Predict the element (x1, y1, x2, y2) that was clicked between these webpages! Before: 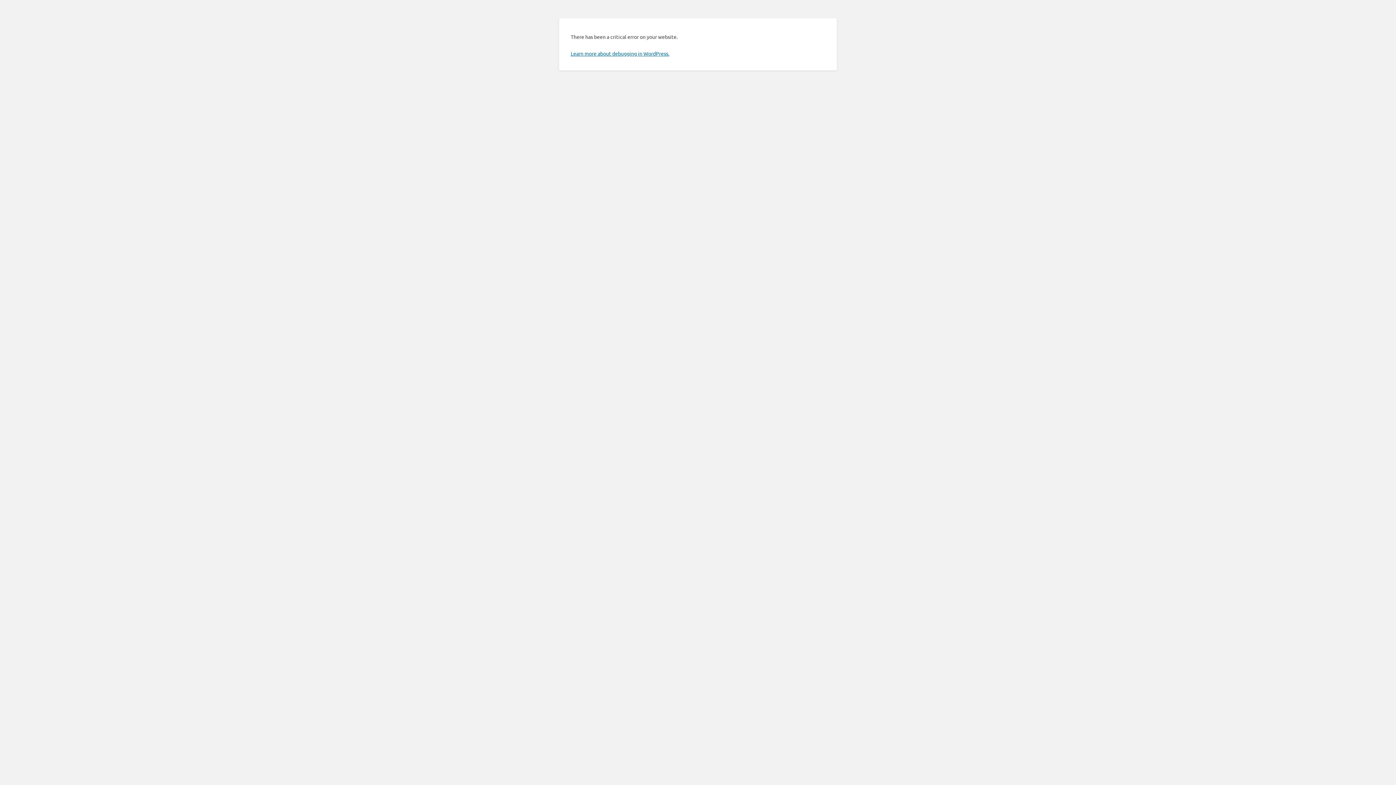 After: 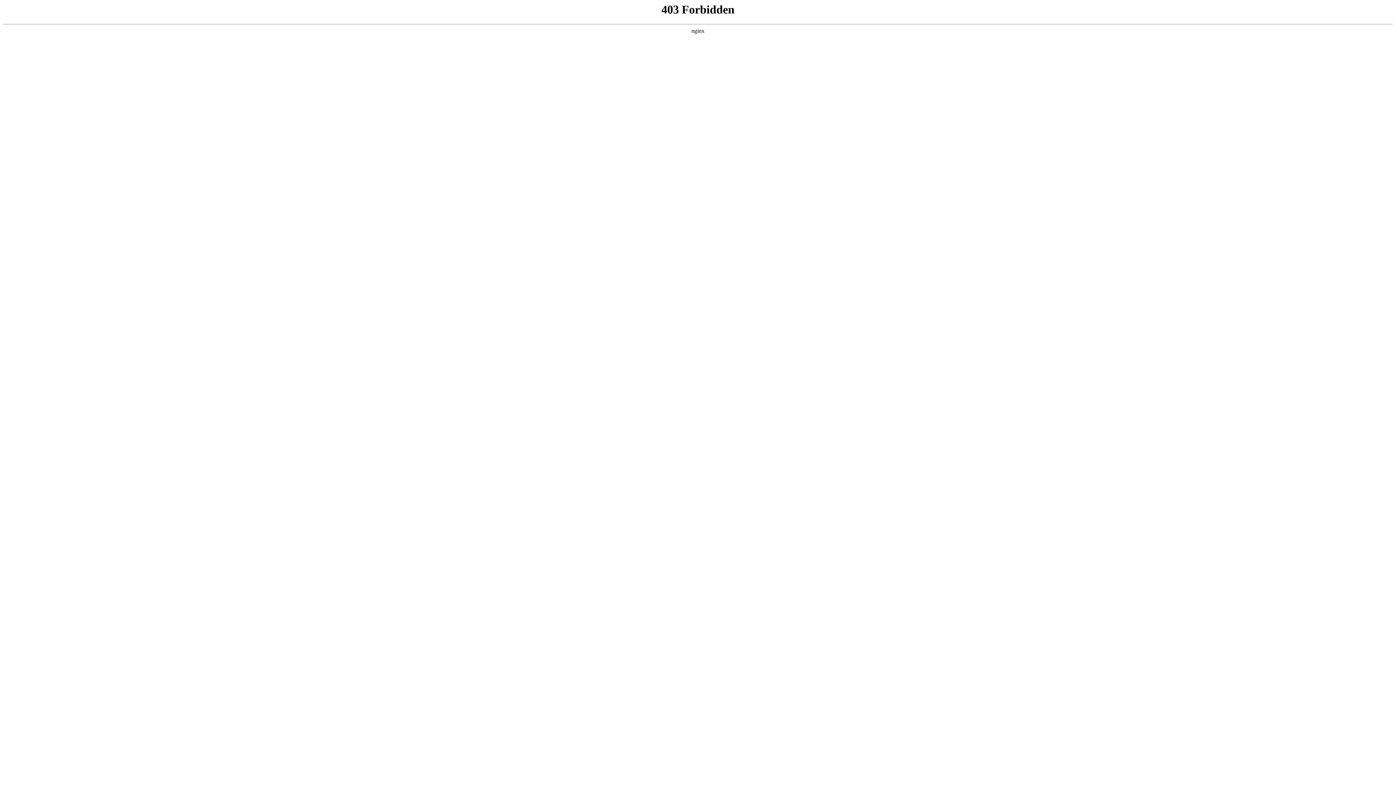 Action: bbox: (570, 50, 669, 56) label: Learn more about debugging in WordPress.